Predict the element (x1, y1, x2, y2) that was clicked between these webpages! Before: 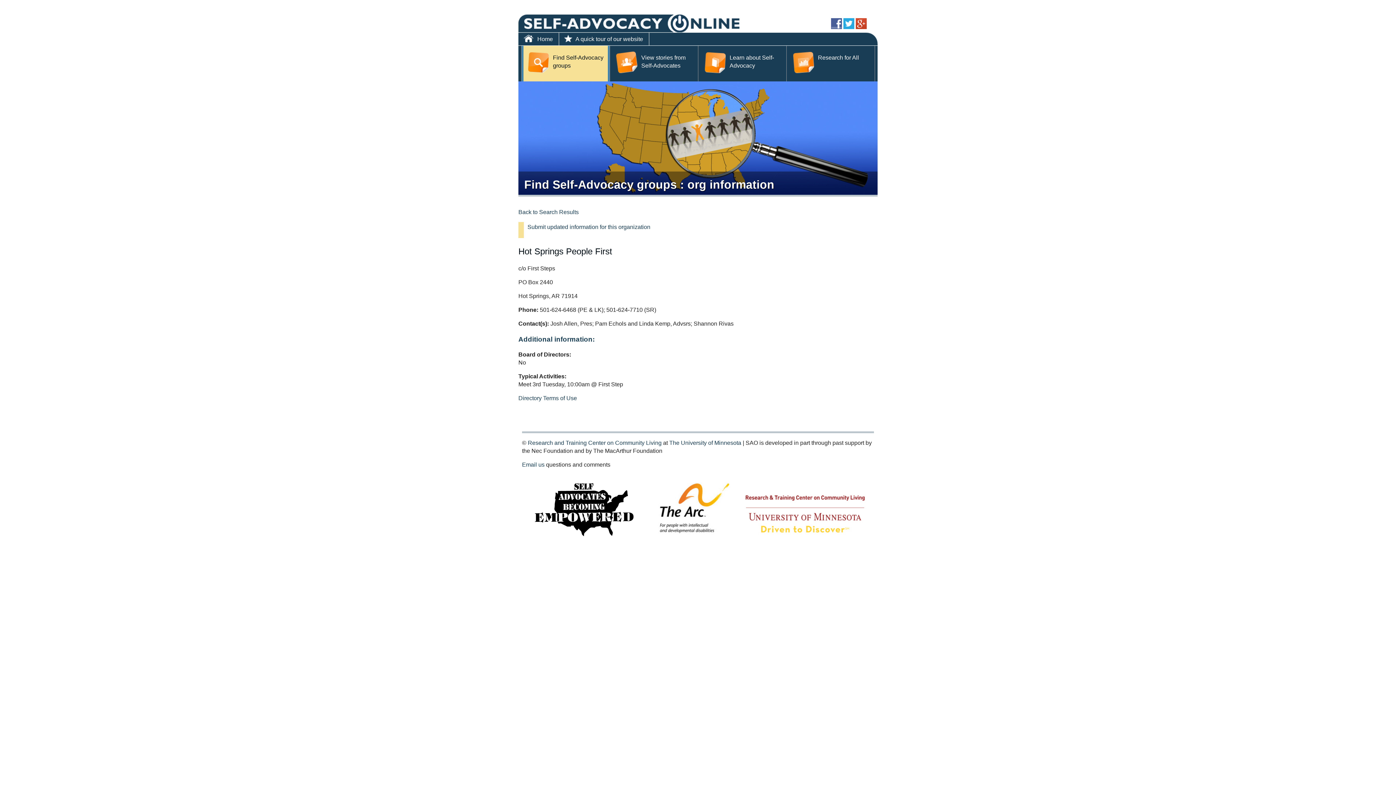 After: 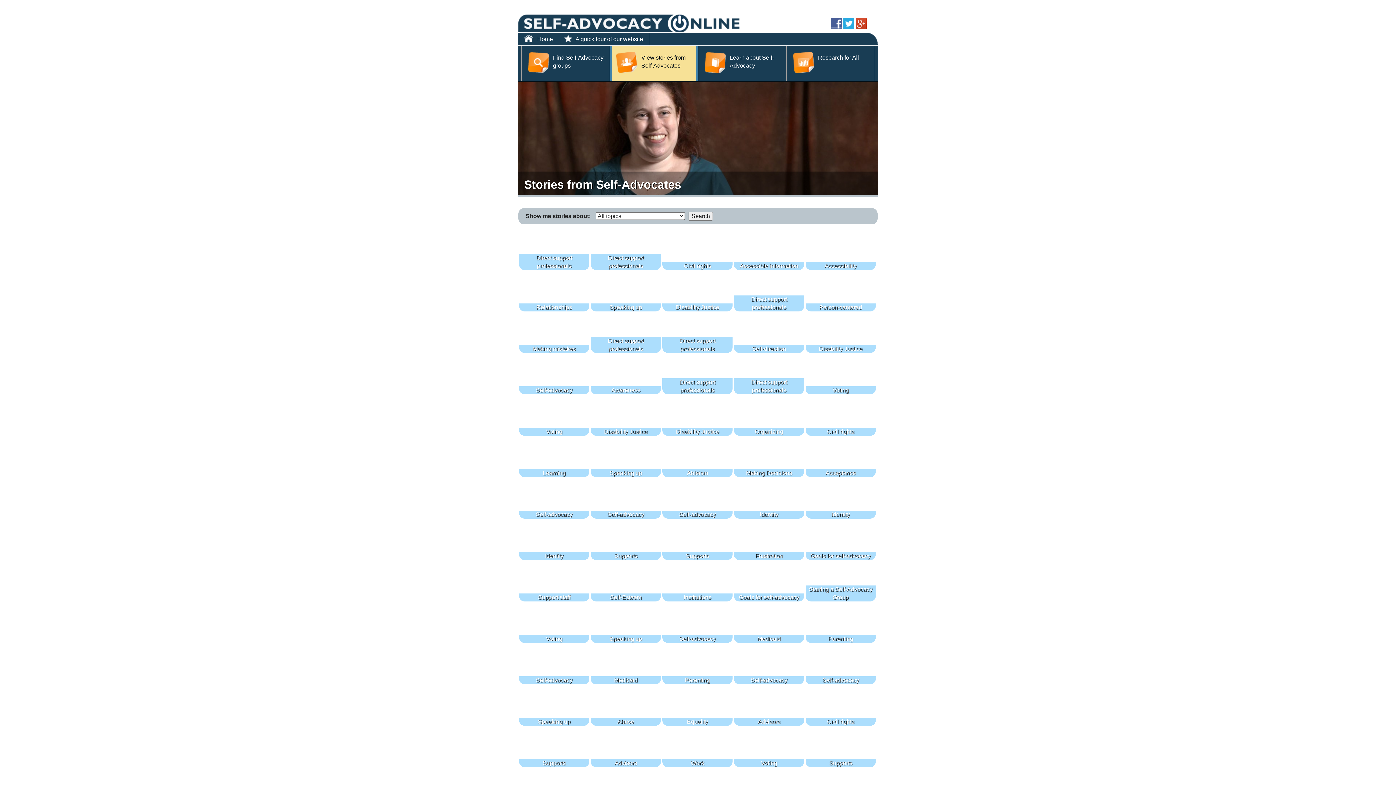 Action: label: View stories from Self-Advocates bbox: (610, 45, 698, 81)